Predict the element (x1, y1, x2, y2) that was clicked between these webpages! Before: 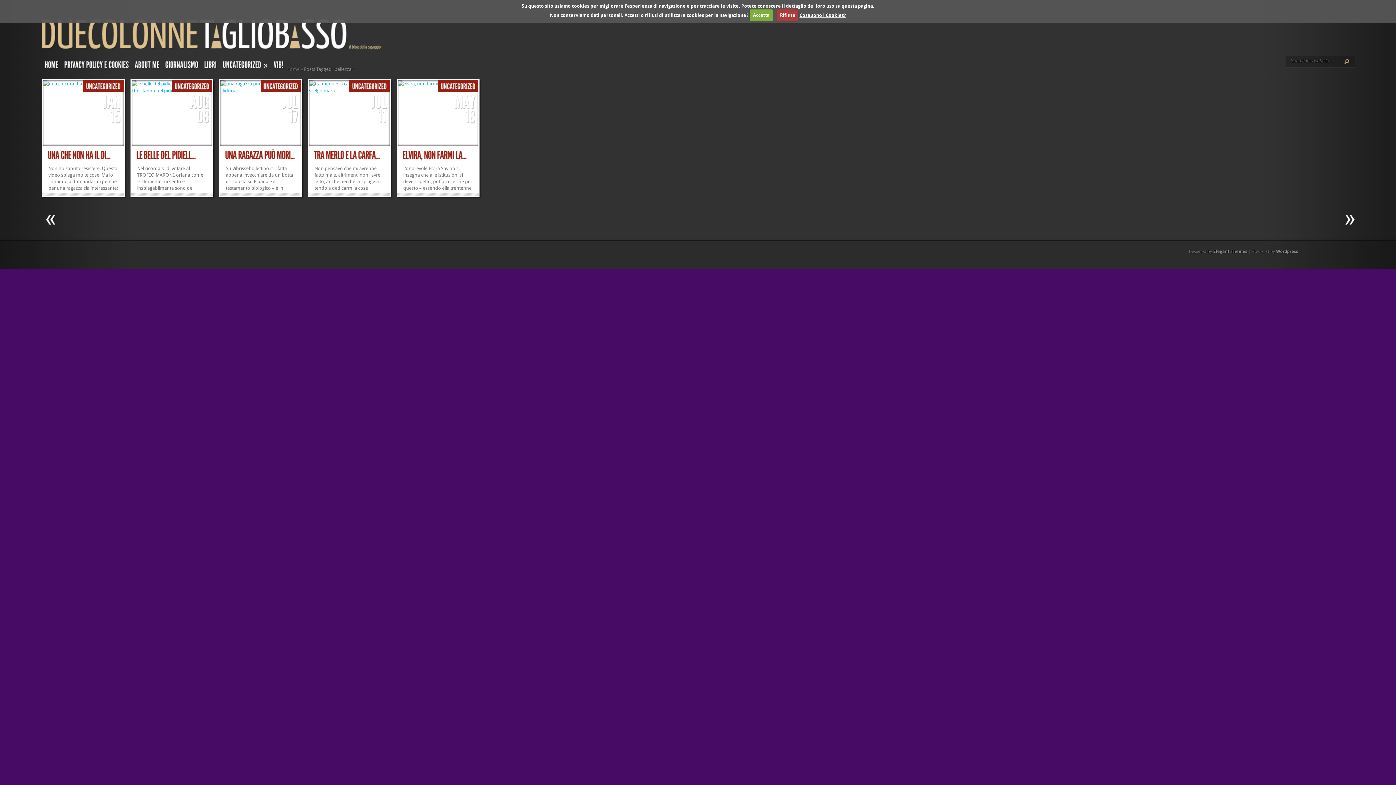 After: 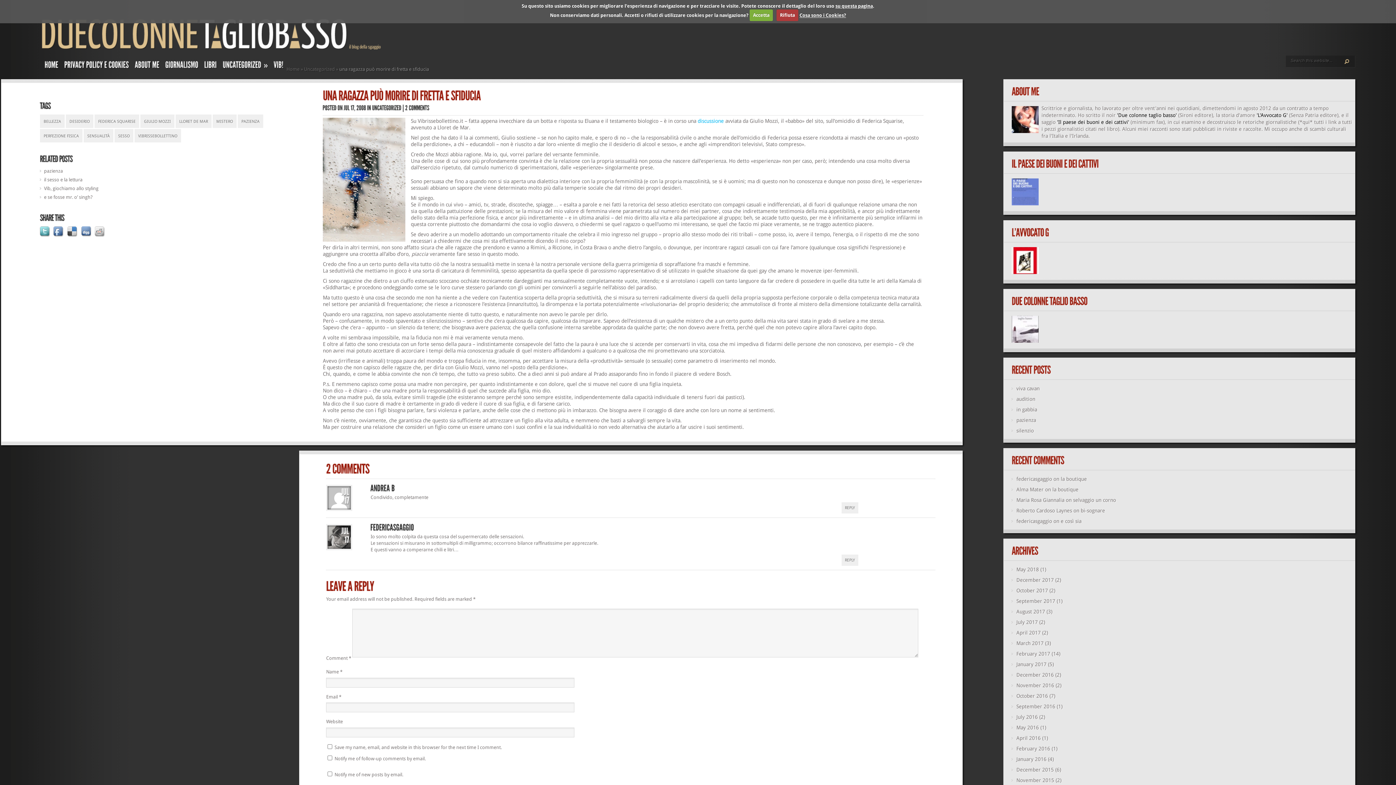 Action: bbox: (225, 149, 294, 161) label: UNARAGAZZAPUÒMORI...